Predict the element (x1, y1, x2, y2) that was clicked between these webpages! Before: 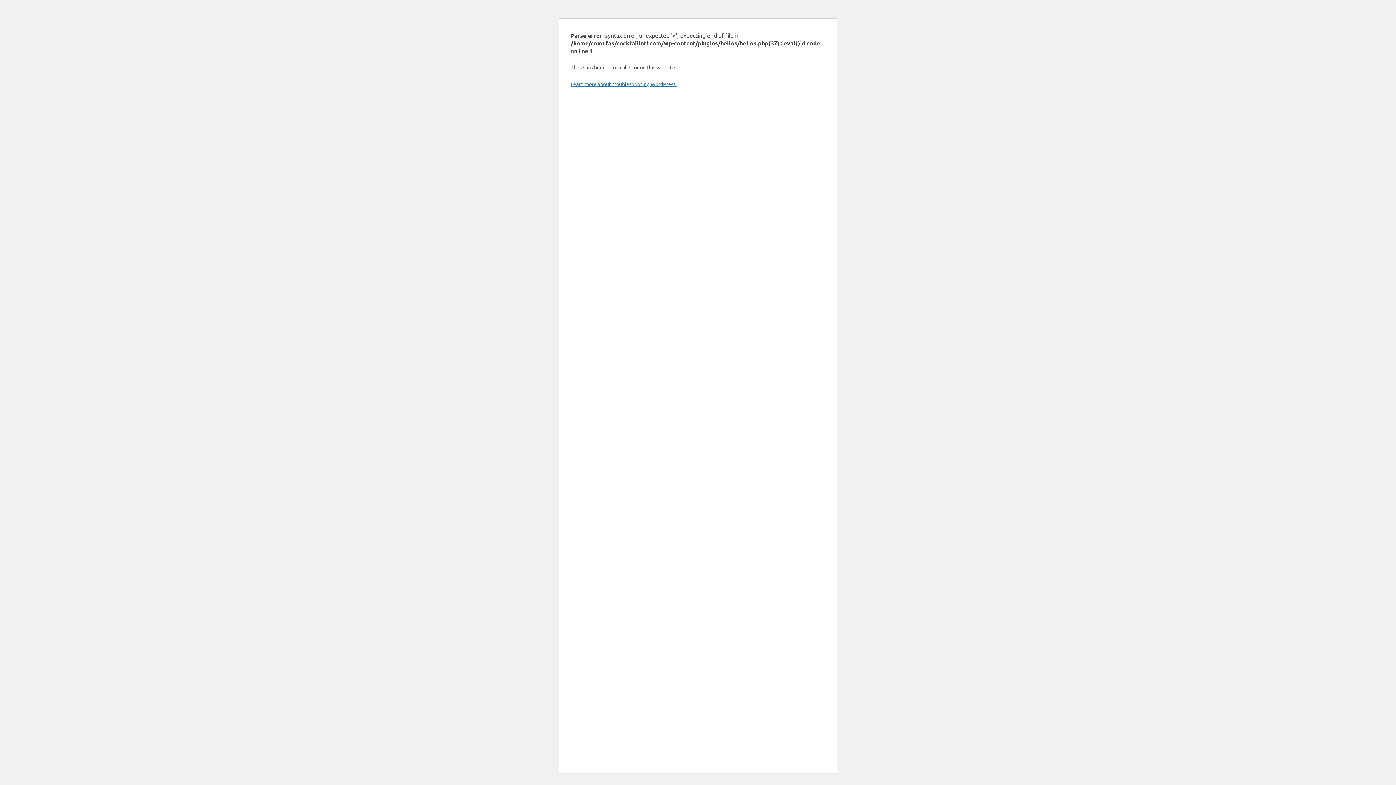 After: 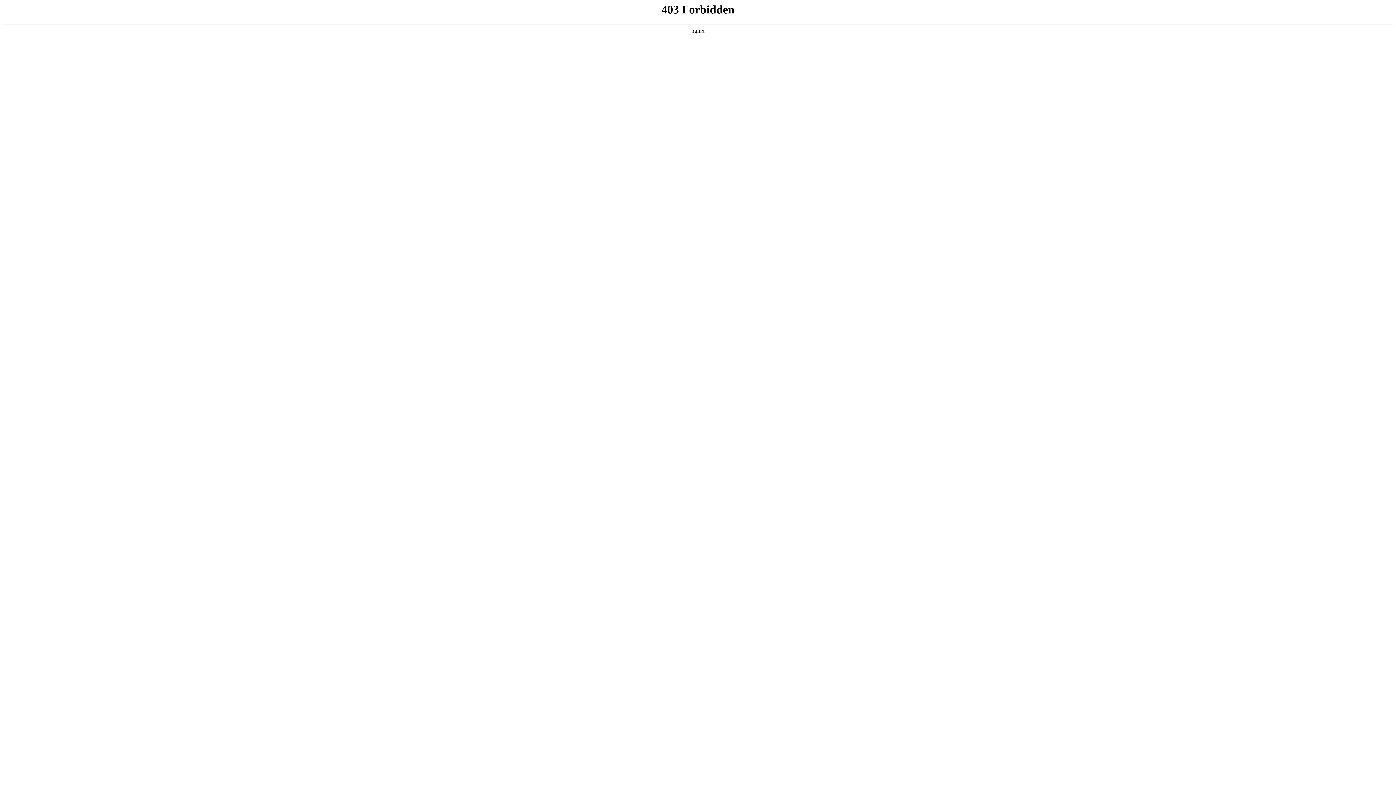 Action: label: Learn more about troubleshooting WordPress. bbox: (570, 80, 676, 87)